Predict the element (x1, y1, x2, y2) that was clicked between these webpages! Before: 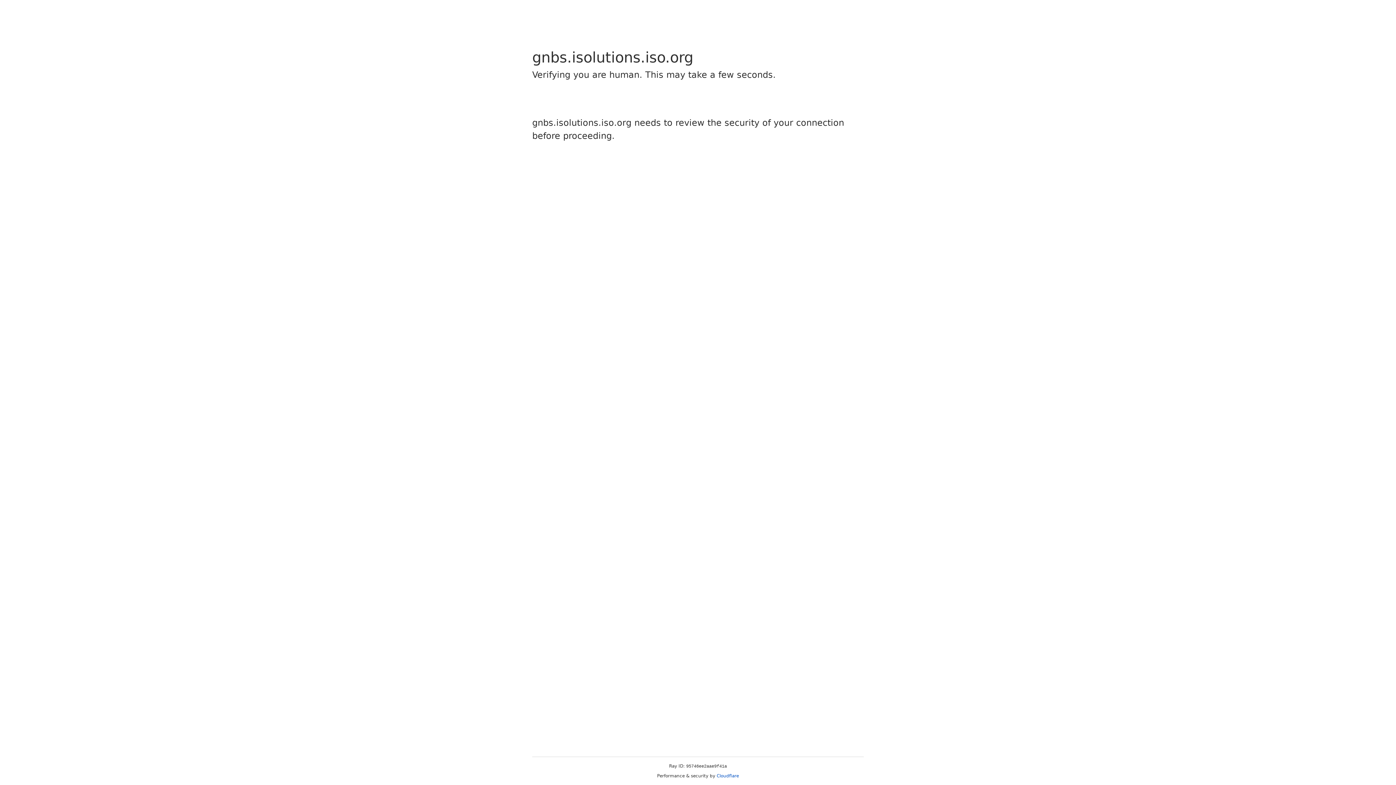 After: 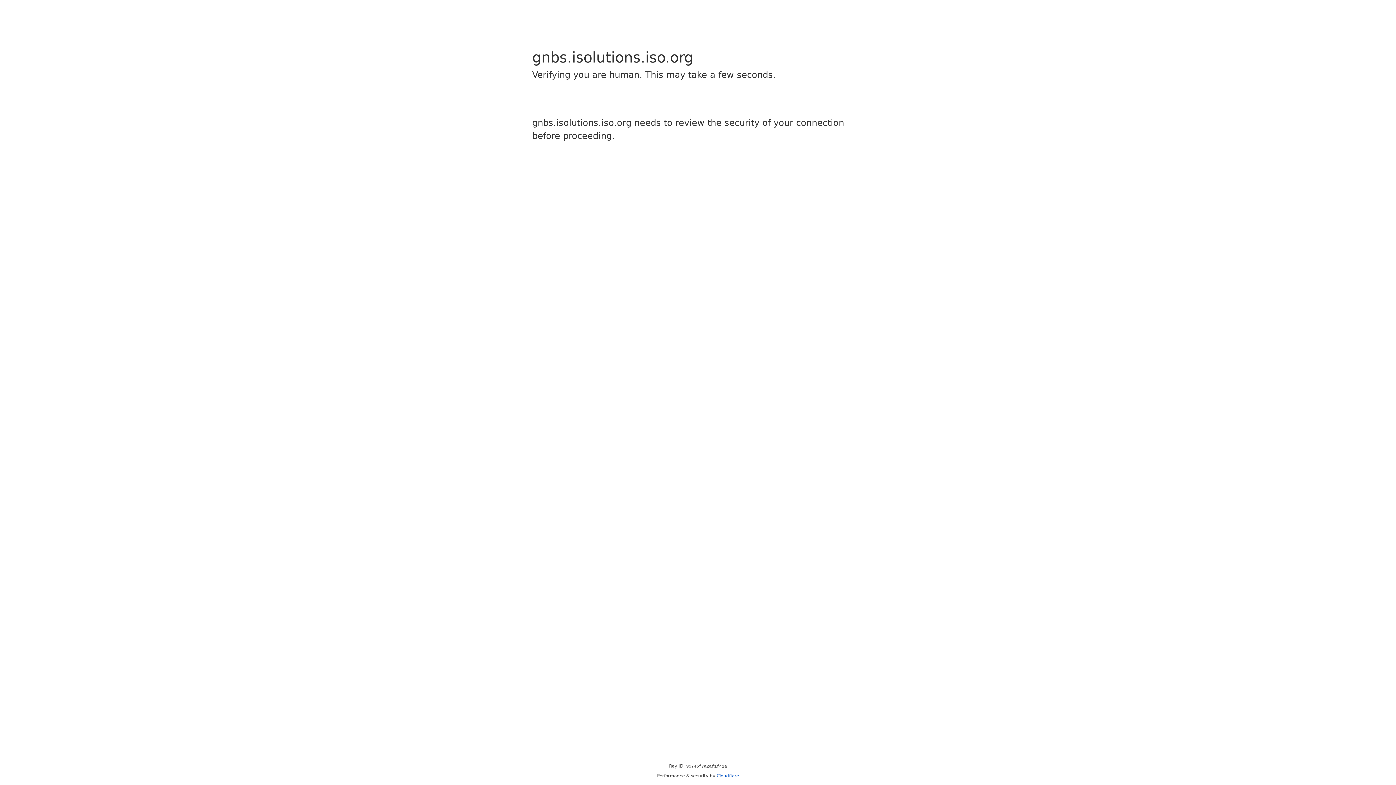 Action: bbox: (716, 773, 739, 778) label: Cloudflare